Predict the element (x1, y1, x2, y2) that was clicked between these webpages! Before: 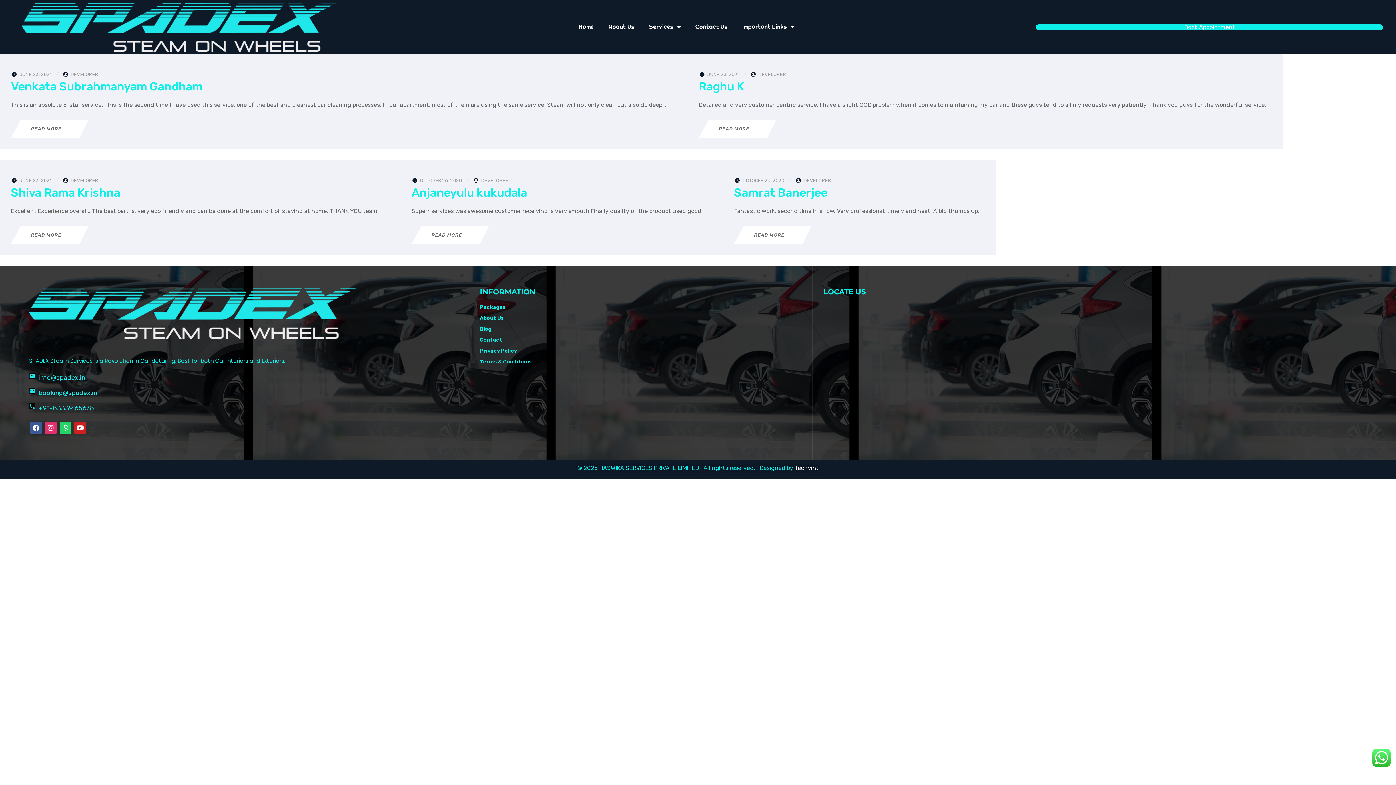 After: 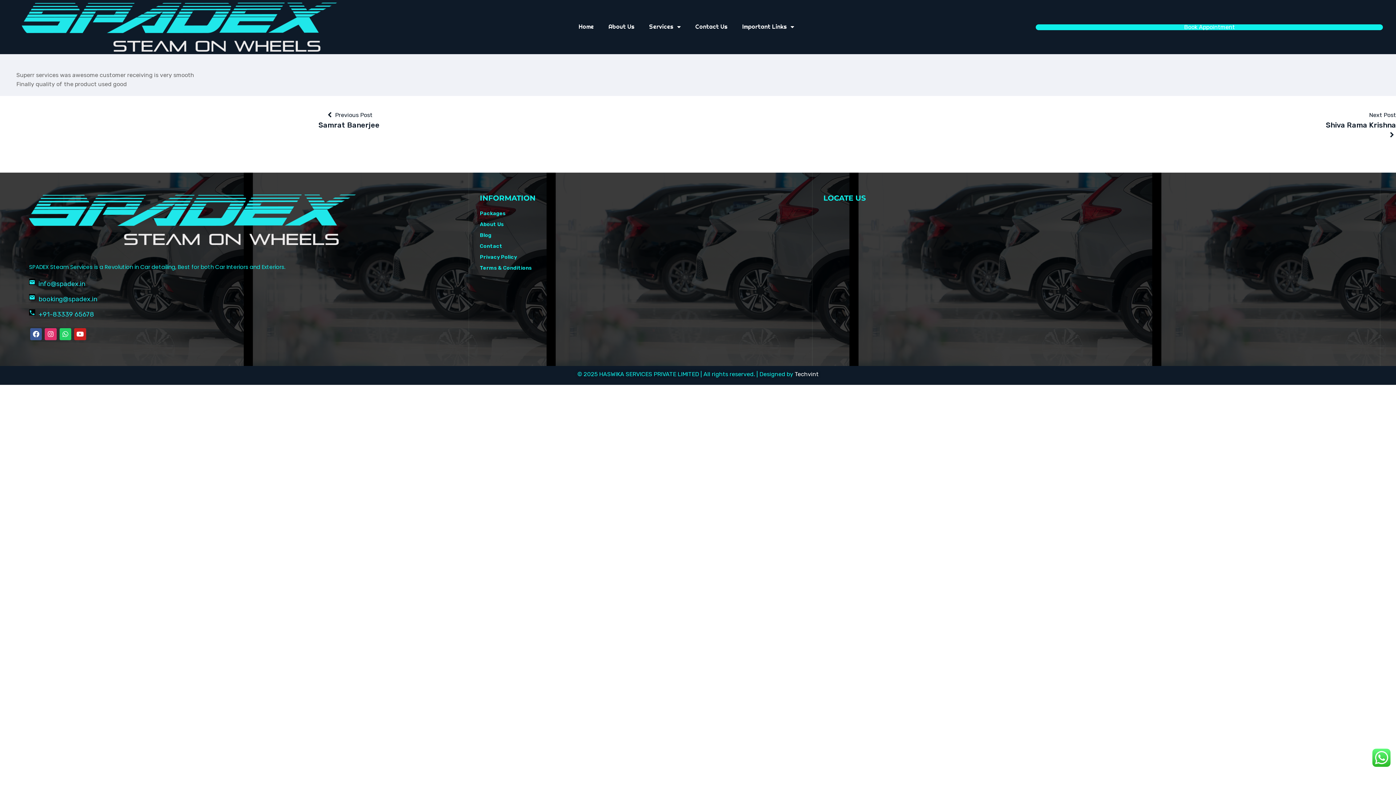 Action: label: OCTOBER 26, 2020 bbox: (420, 177, 461, 183)